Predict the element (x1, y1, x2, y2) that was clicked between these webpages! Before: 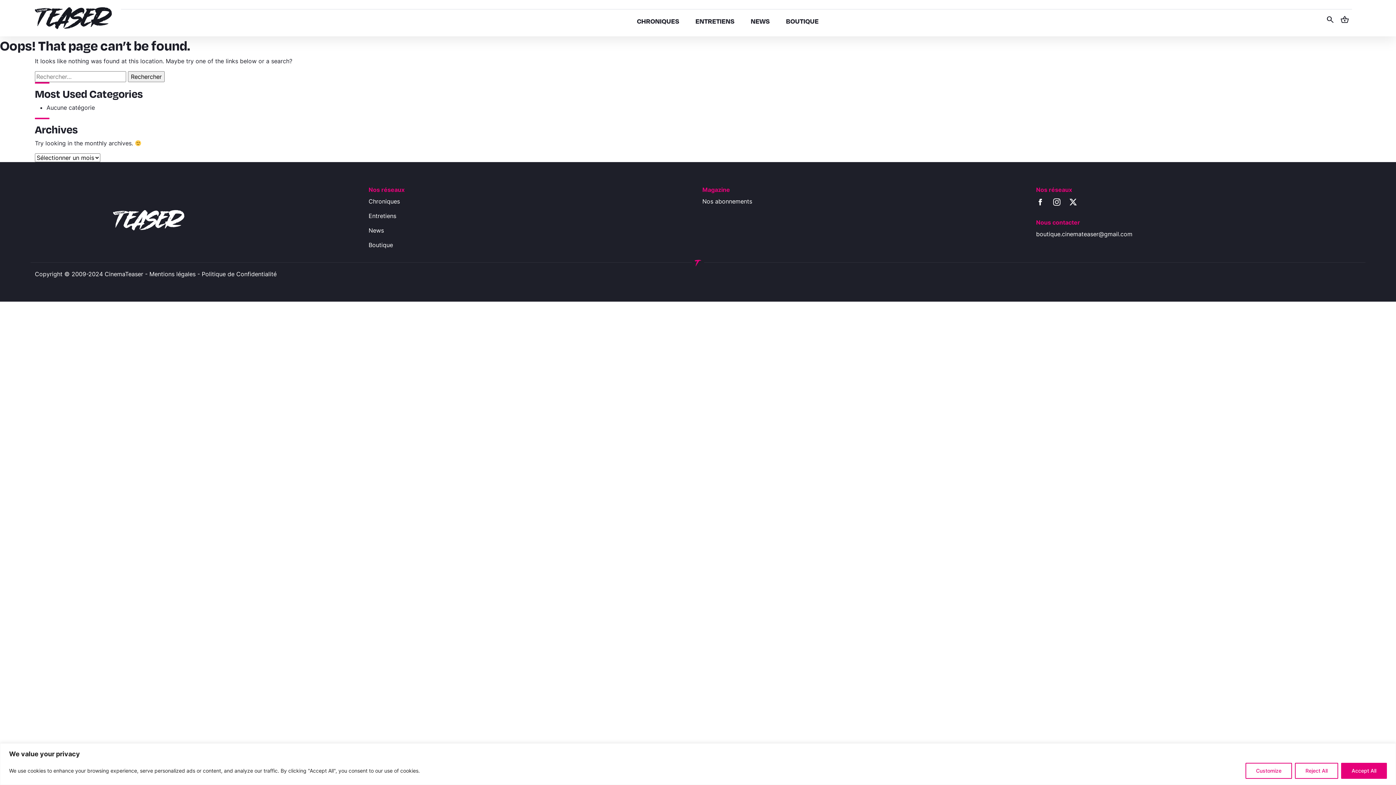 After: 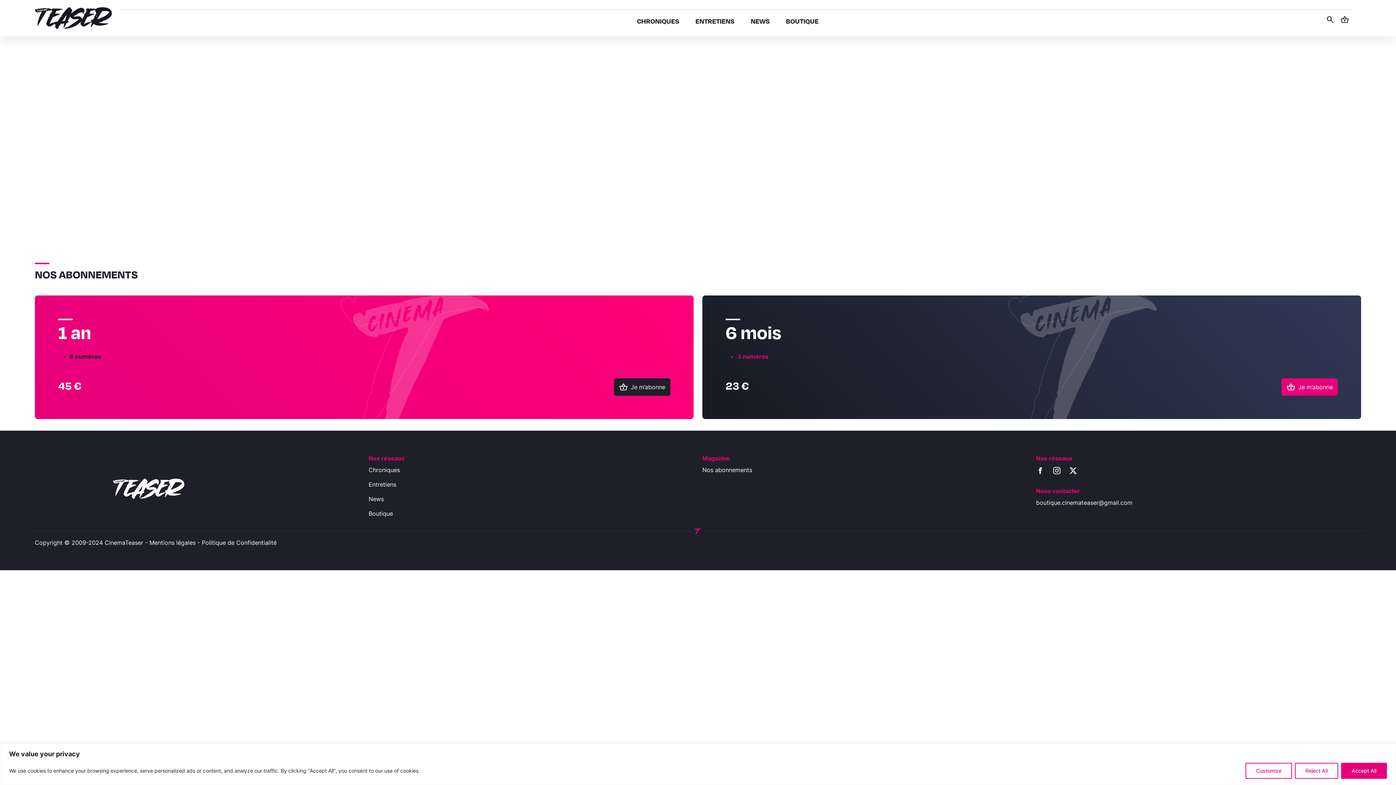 Action: bbox: (702, 197, 1027, 205) label: Nos abonnements